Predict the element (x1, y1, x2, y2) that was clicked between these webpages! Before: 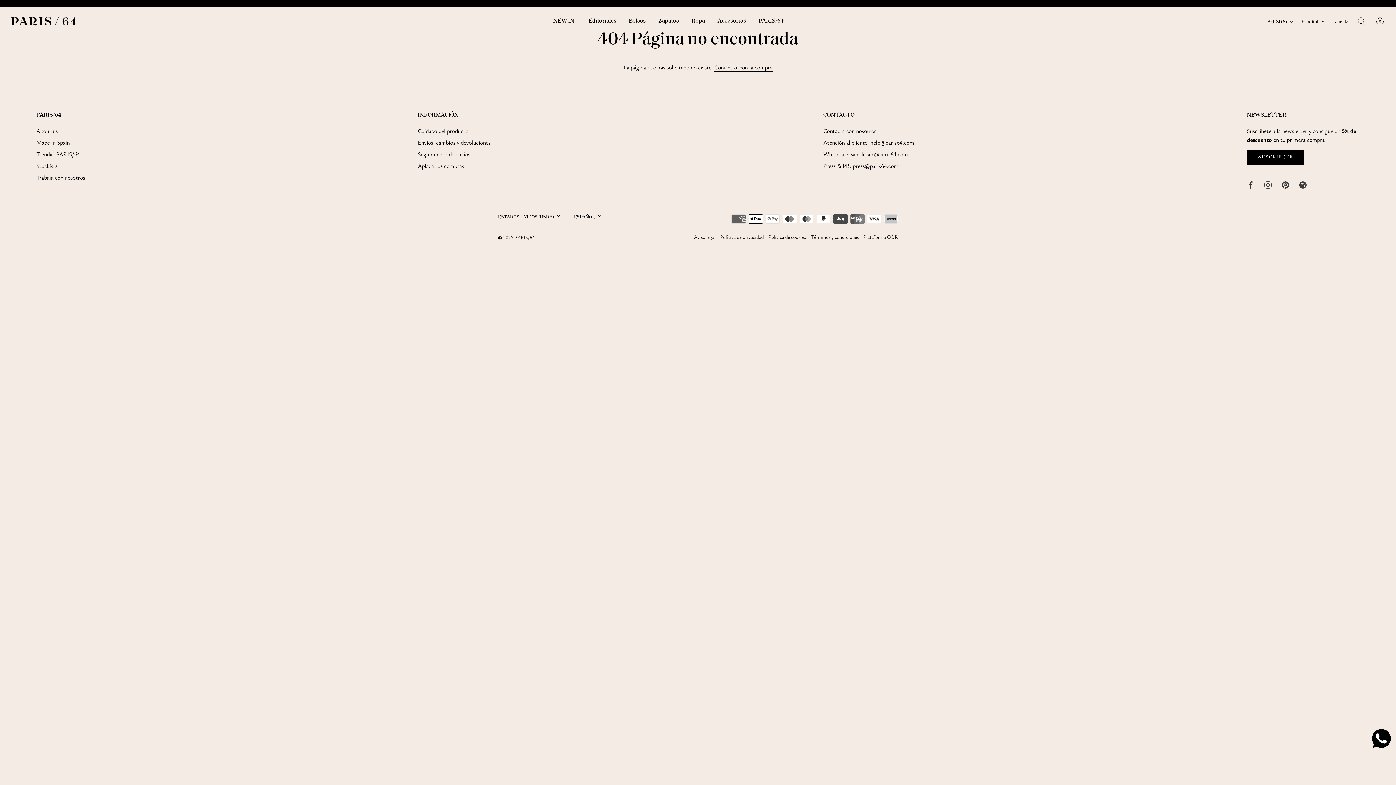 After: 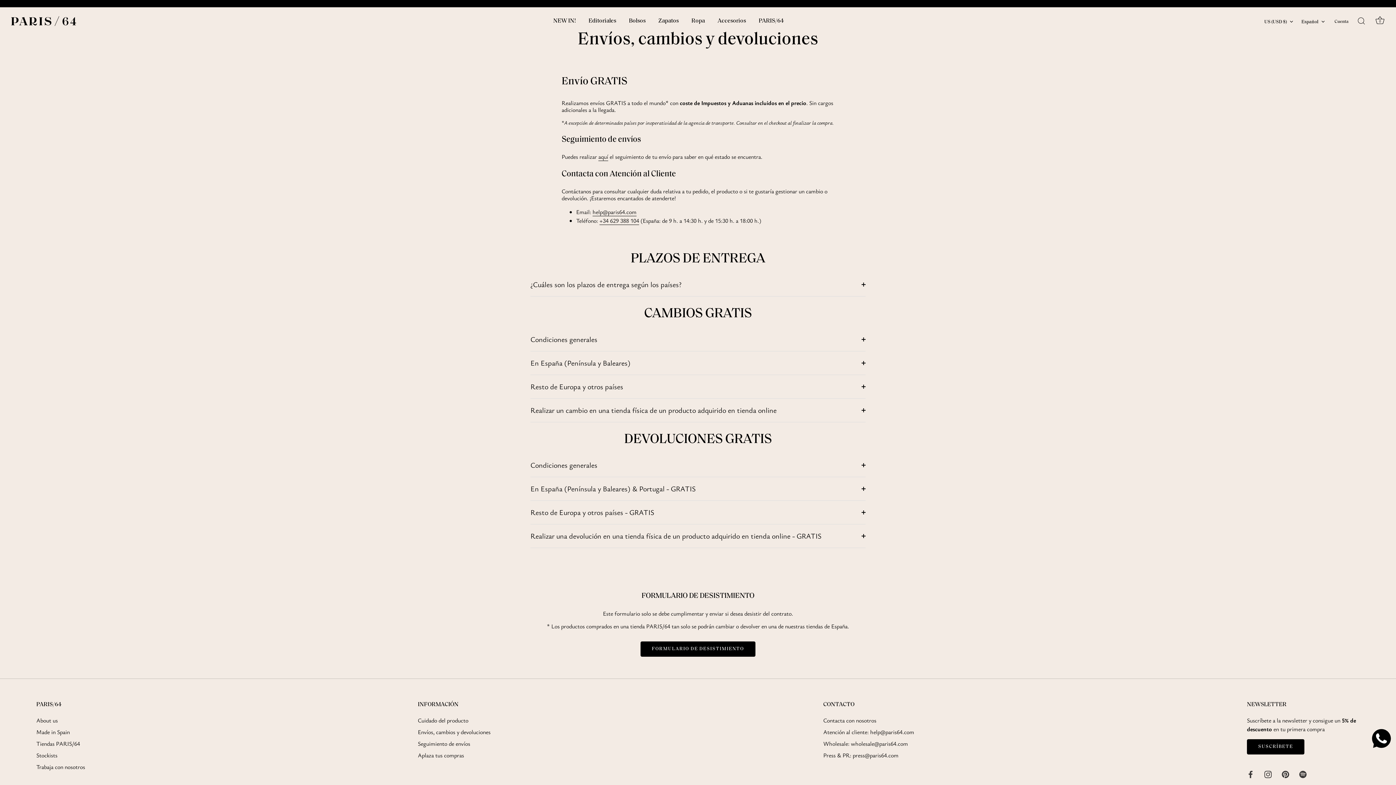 Action: bbox: (417, 138, 490, 146) label: Envíos, cambios y devoluciones